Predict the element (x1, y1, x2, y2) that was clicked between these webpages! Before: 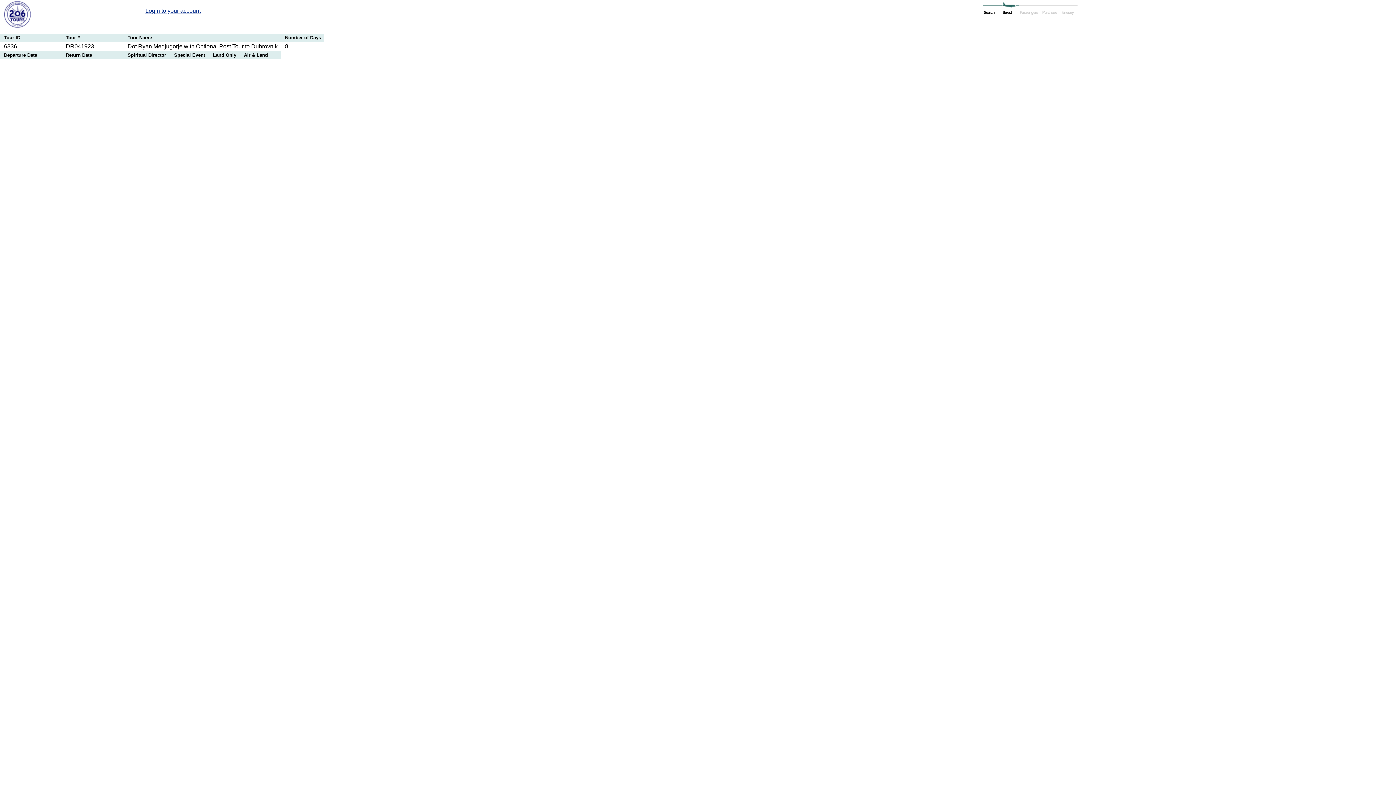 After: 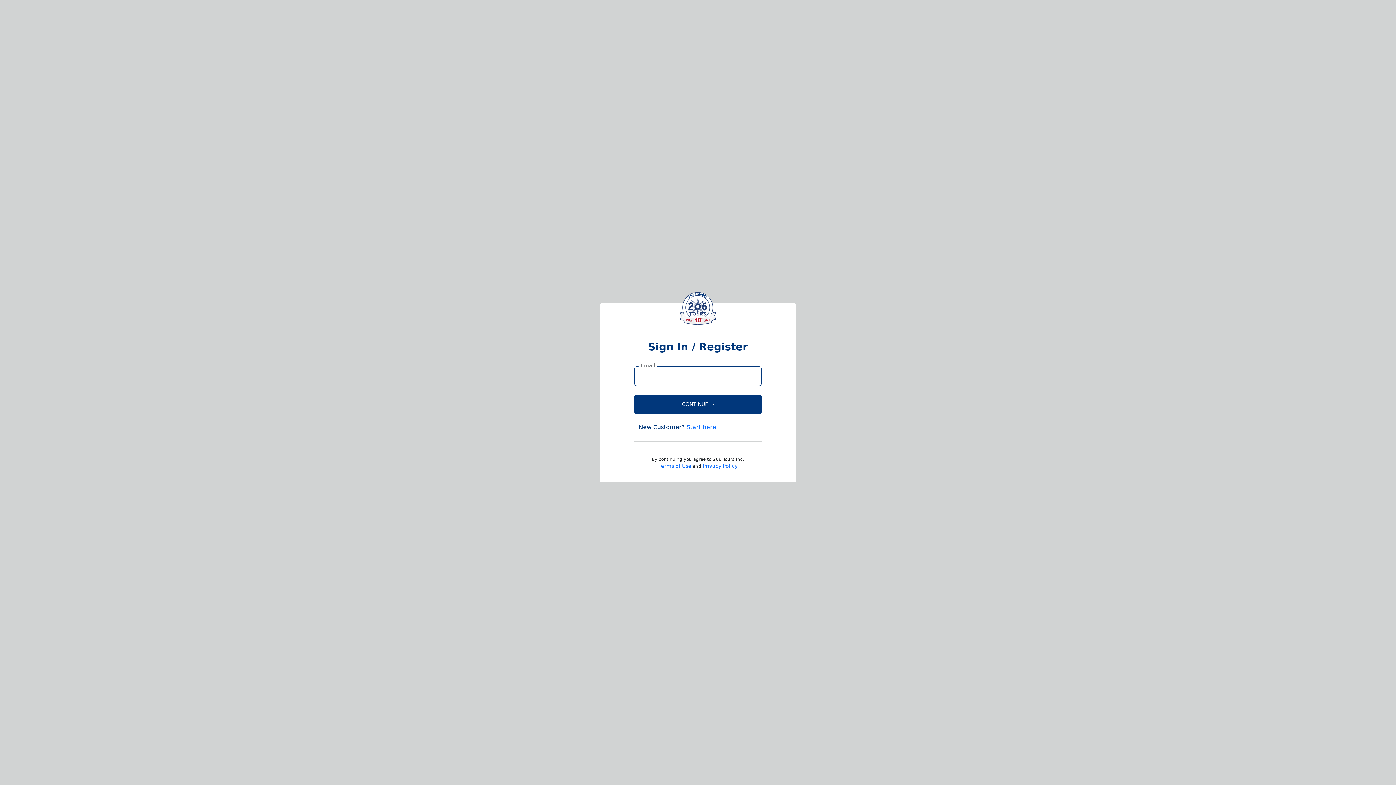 Action: label: Login to your account bbox: (145, 7, 200, 13)